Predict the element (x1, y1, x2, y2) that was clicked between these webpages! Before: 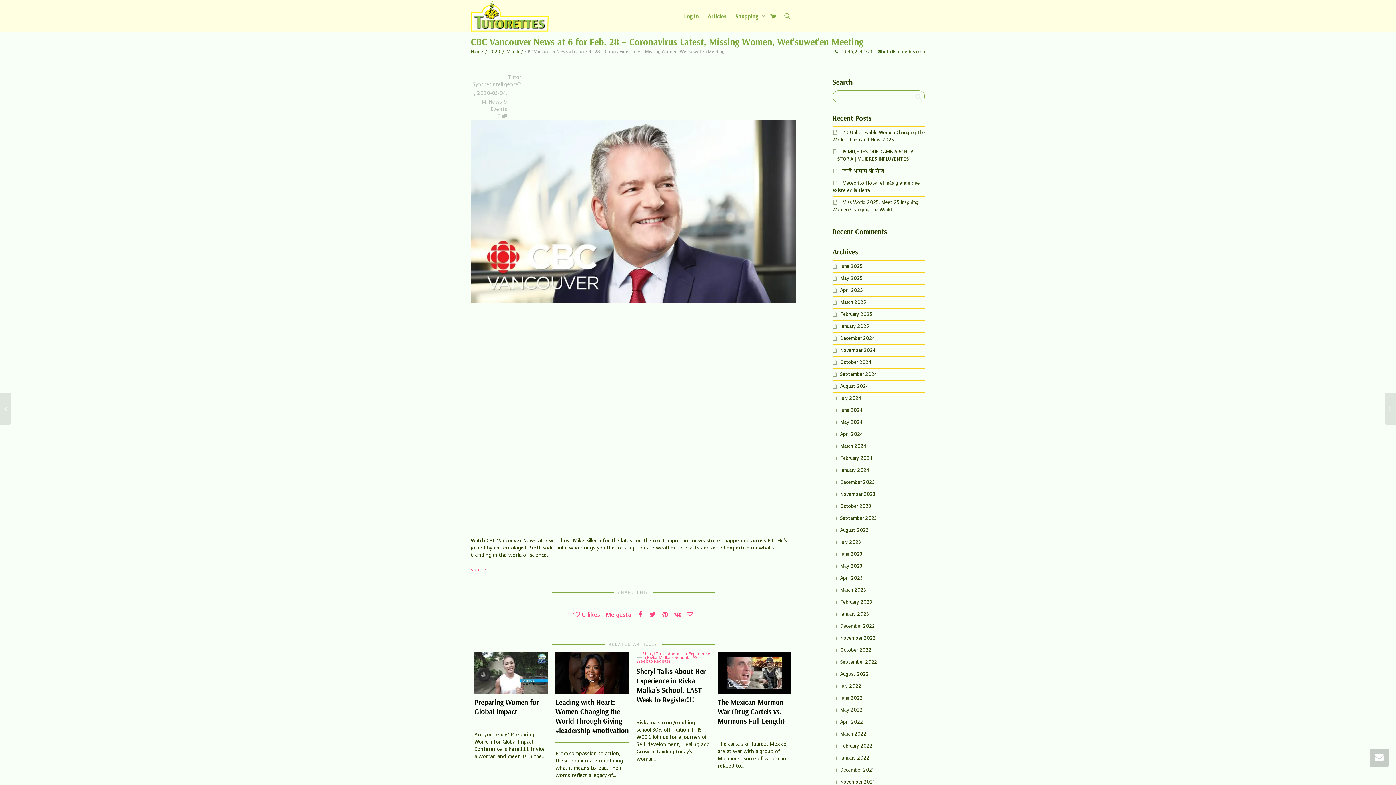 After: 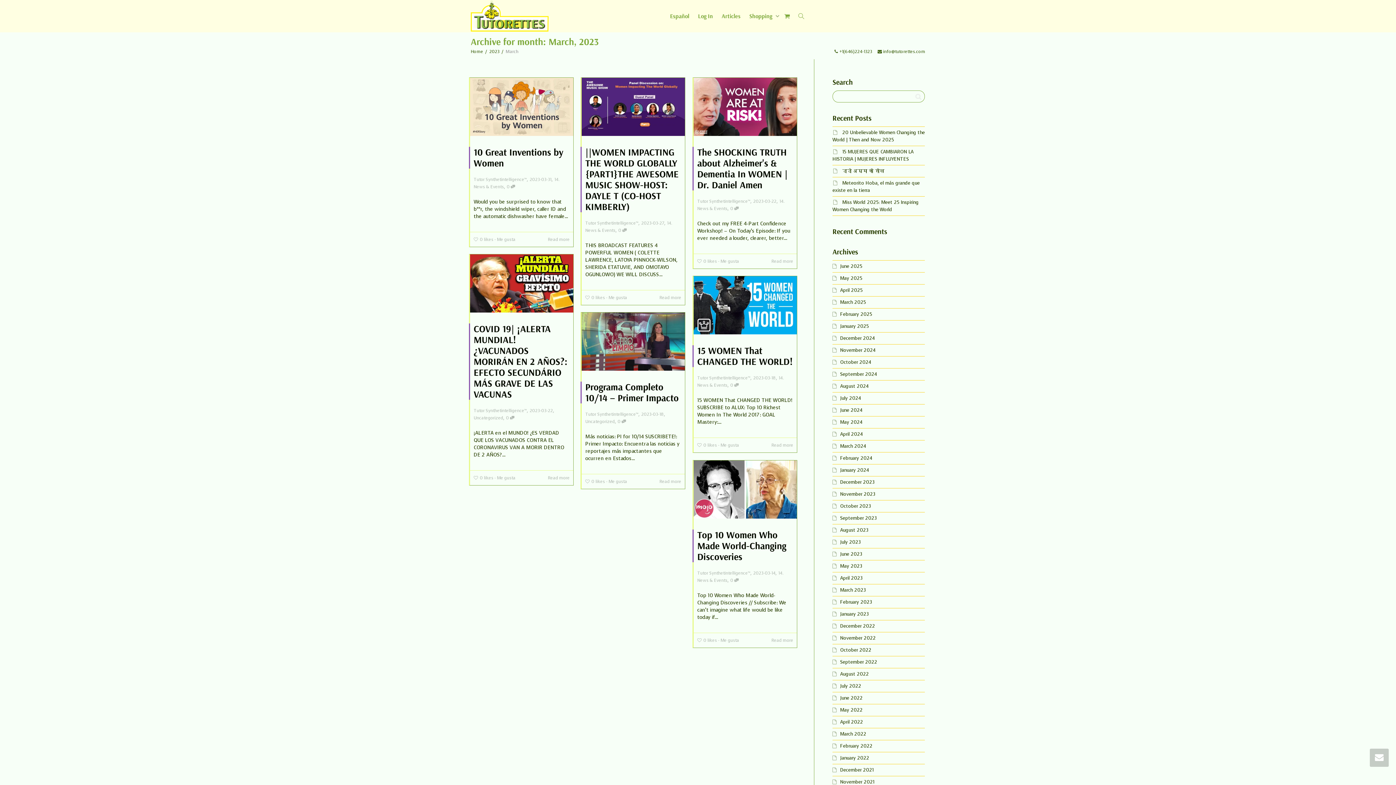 Action: label: March 2023 bbox: (840, 587, 866, 593)